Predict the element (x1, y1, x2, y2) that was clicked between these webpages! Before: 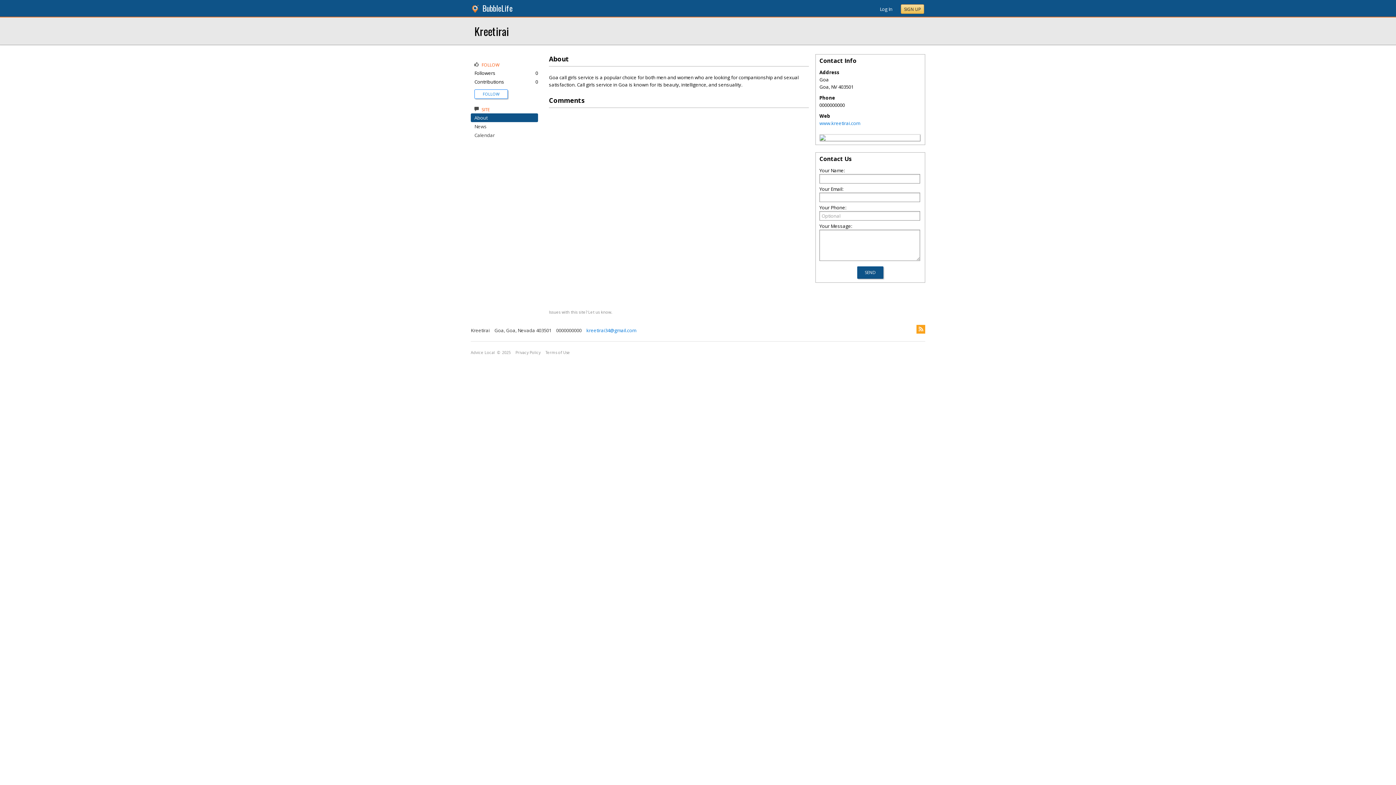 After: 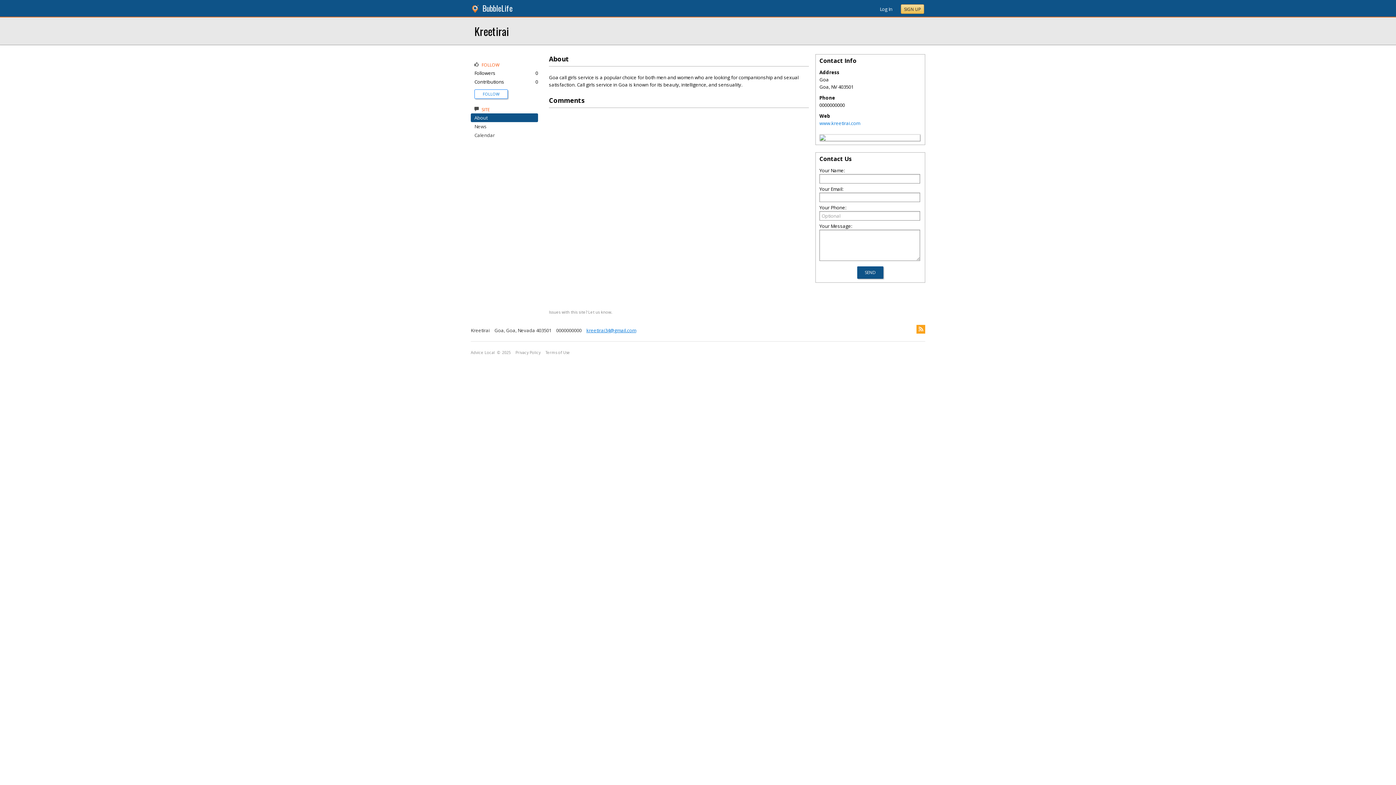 Action: label: kreetirai34@gmail.com bbox: (582, 327, 636, 333)